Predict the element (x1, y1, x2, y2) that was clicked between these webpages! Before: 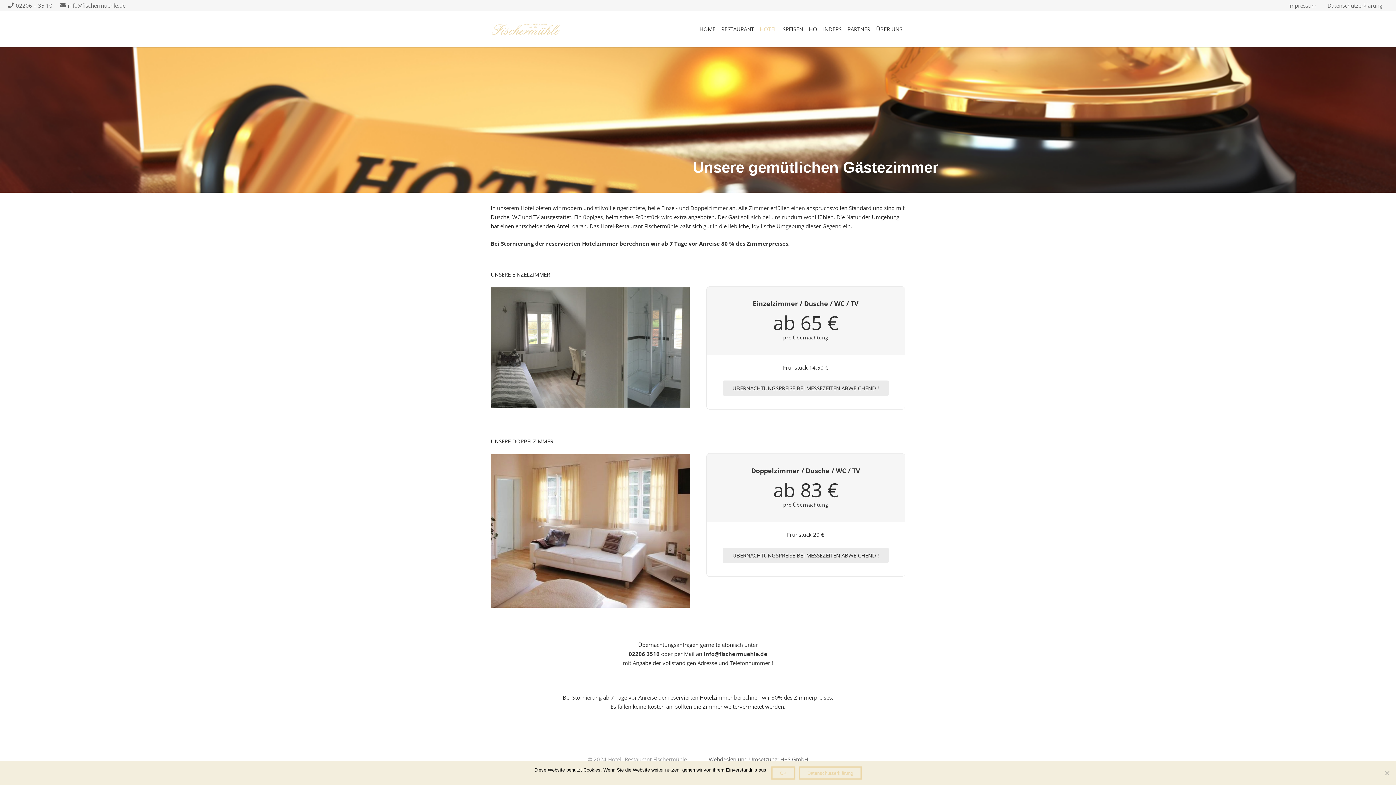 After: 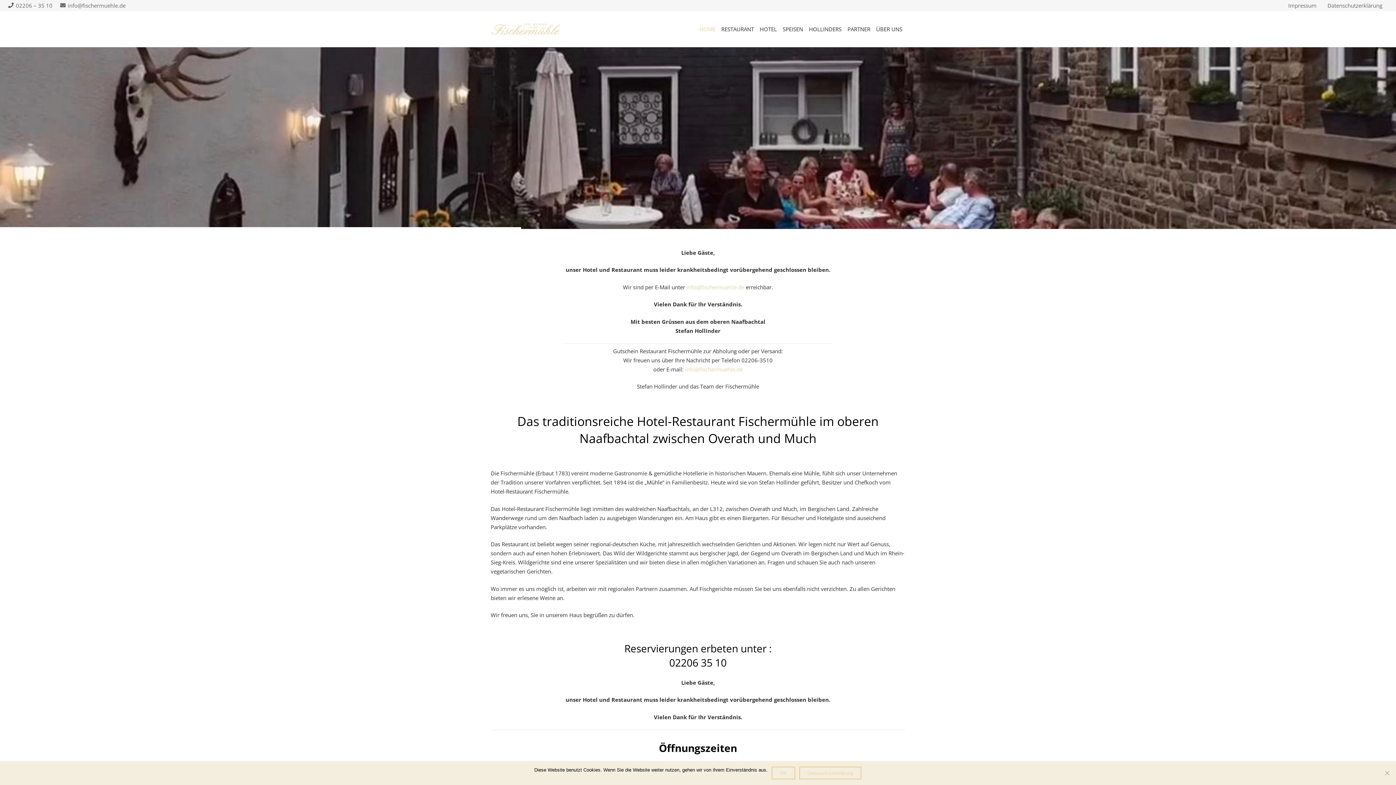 Action: label: HOME bbox: (696, 20, 718, 38)